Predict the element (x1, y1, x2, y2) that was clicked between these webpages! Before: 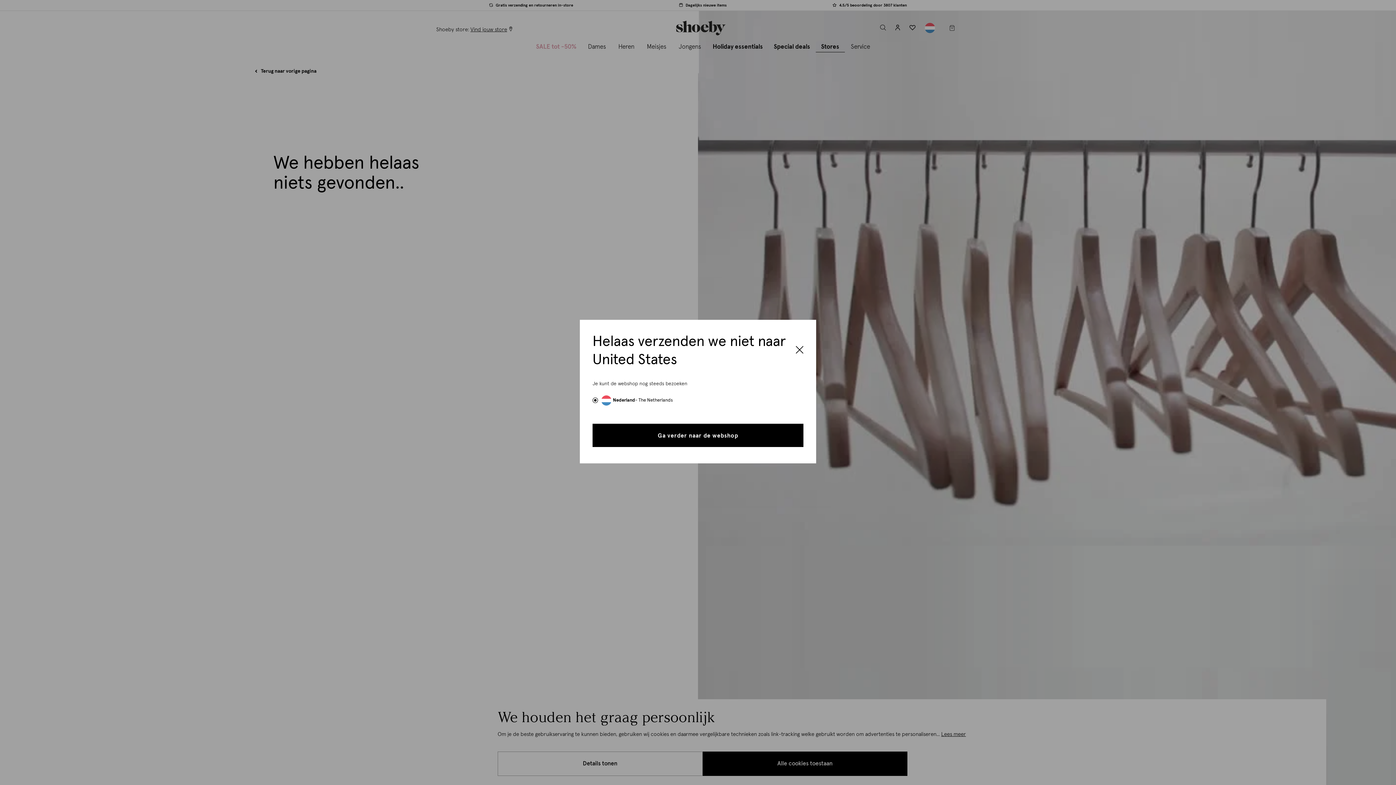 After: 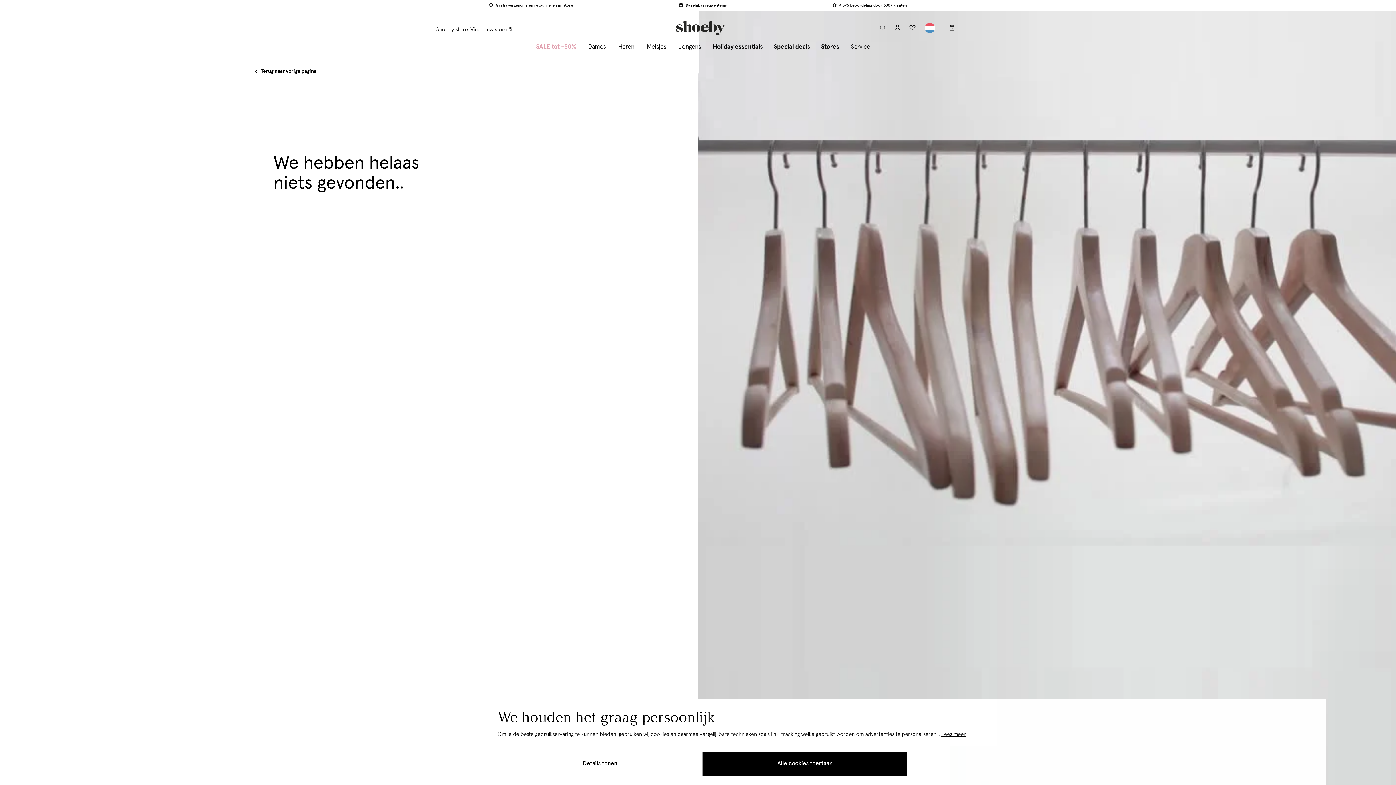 Action: bbox: (592, 423, 803, 447) label: Ga verder naar de webshop